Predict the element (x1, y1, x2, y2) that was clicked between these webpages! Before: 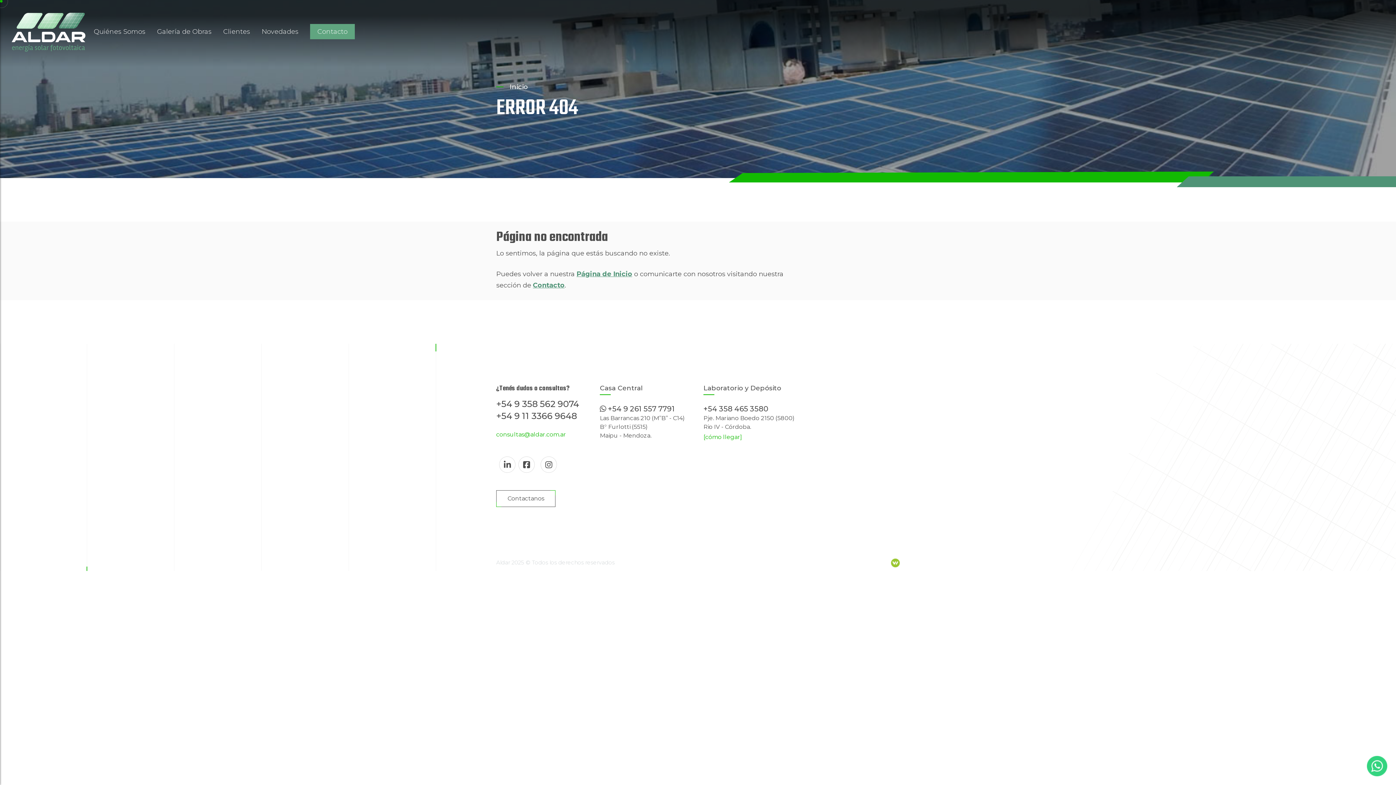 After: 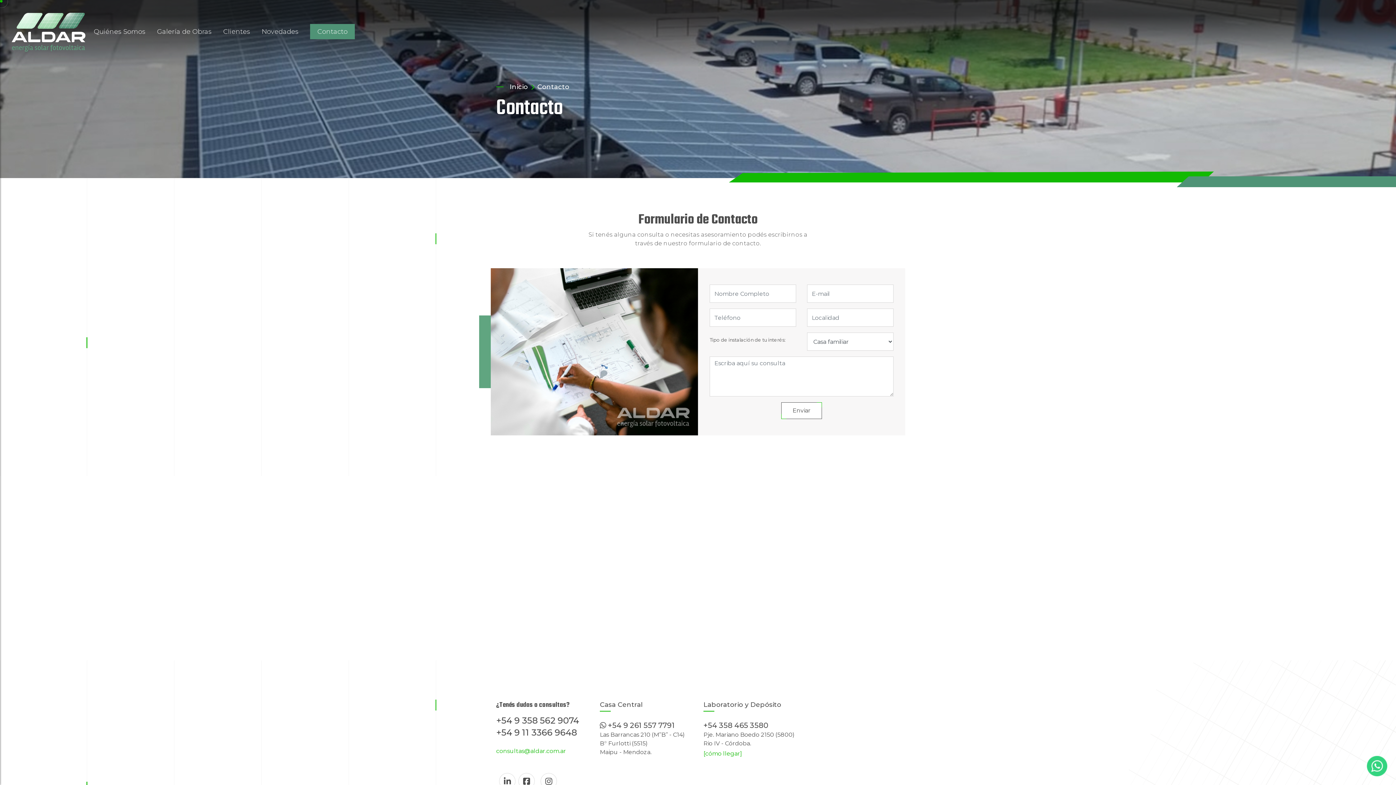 Action: bbox: (496, 490, 555, 507) label: Contactanos